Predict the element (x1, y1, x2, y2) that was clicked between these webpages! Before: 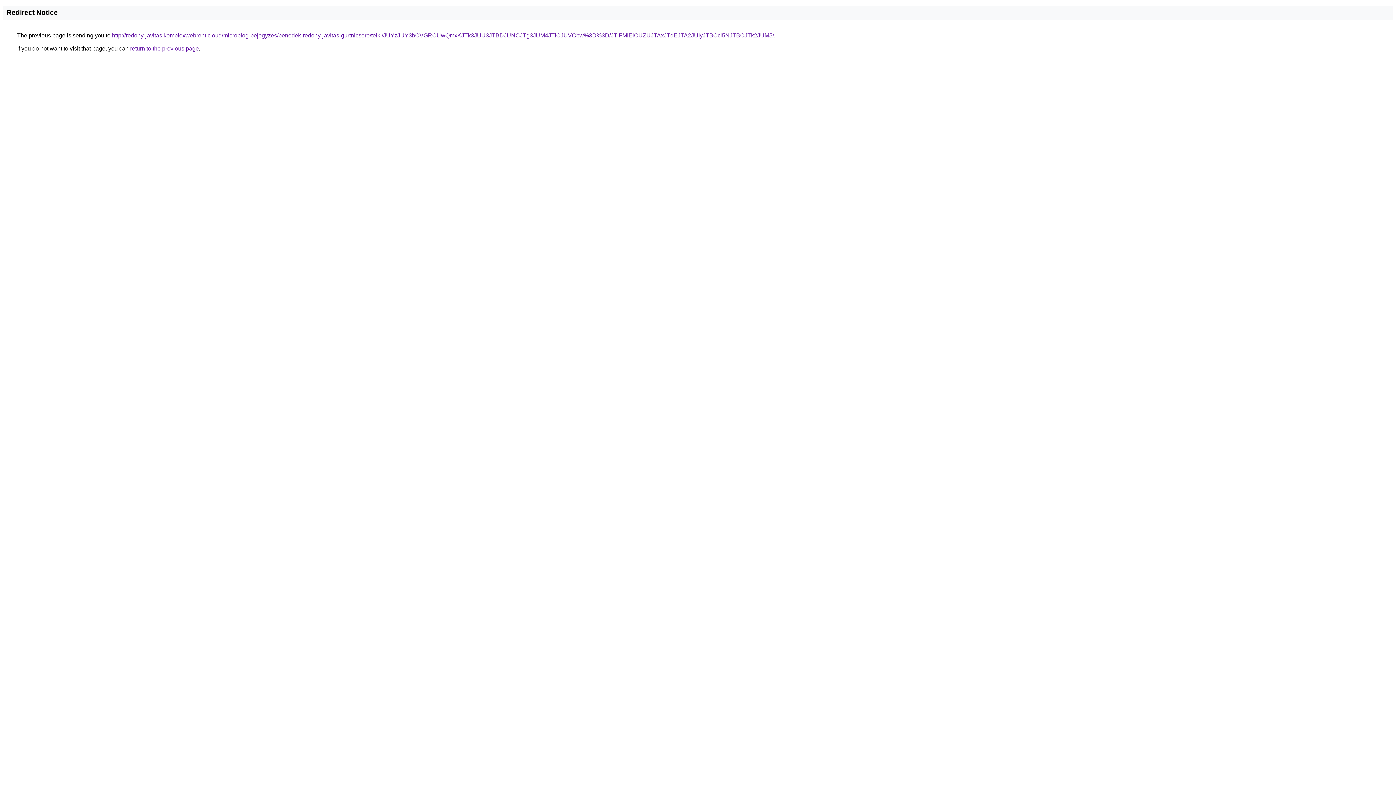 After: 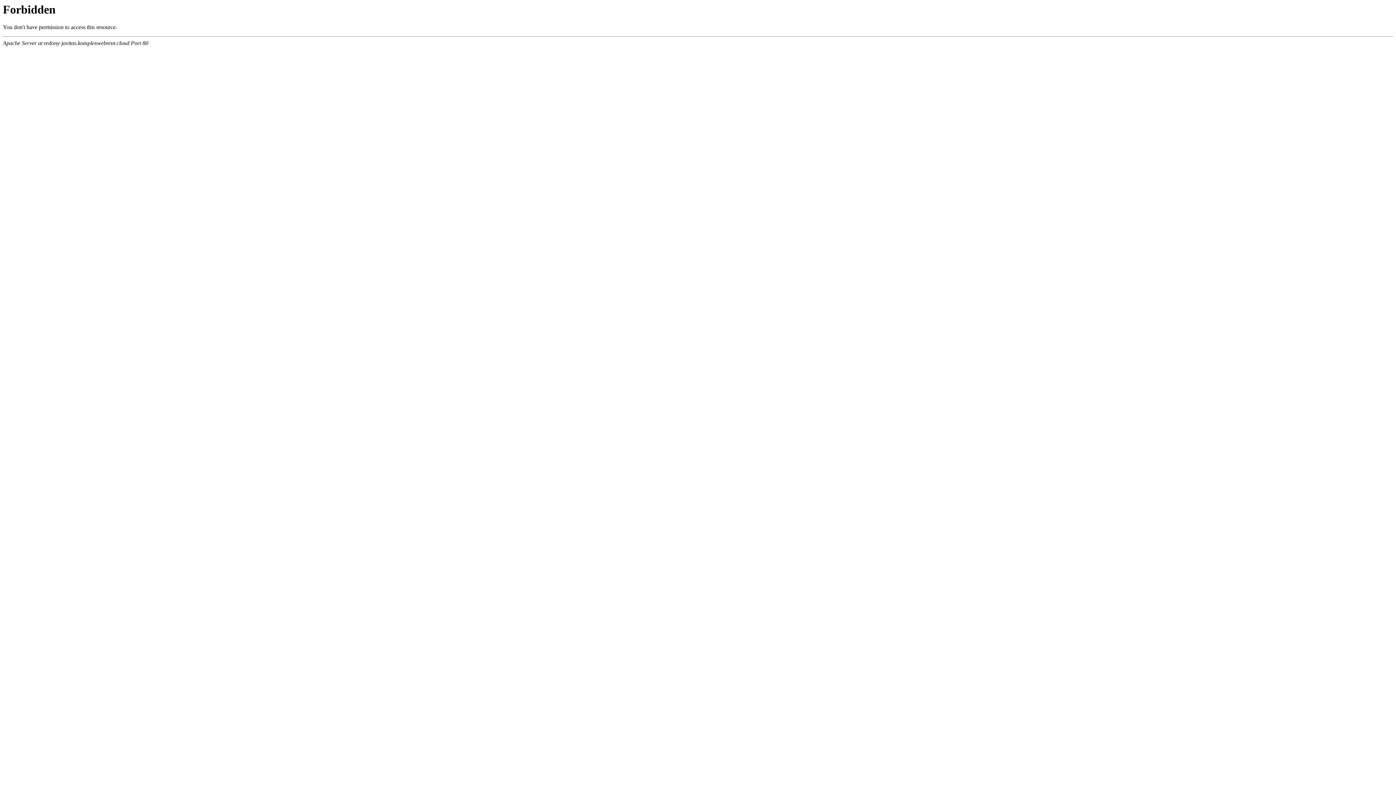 Action: label: http://redony-javitas.komplexwebrent.cloud/microblog-bejegyzes/benedek-redony-javitas-gurtnicsere/telki/JUYzJUY3bCVGRCUwQmxKJTk3JUU3JTBDJUNCJTg3JUM4JTlCJUVCbw%3D%3D/JTlFMlElOUZUJTAxJTdEJTA2JUIyJTBCci5NJTBCJTk2JUM5/ bbox: (112, 32, 774, 38)